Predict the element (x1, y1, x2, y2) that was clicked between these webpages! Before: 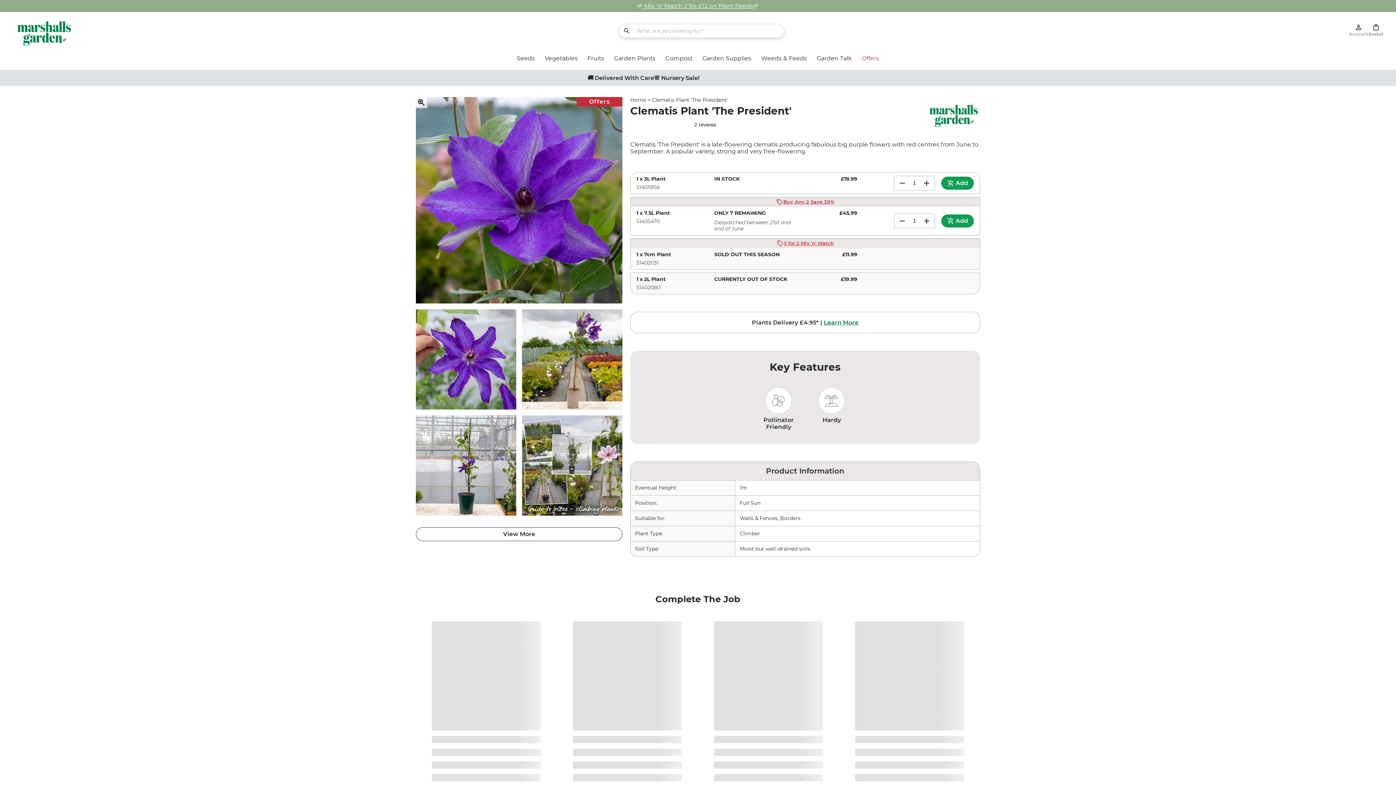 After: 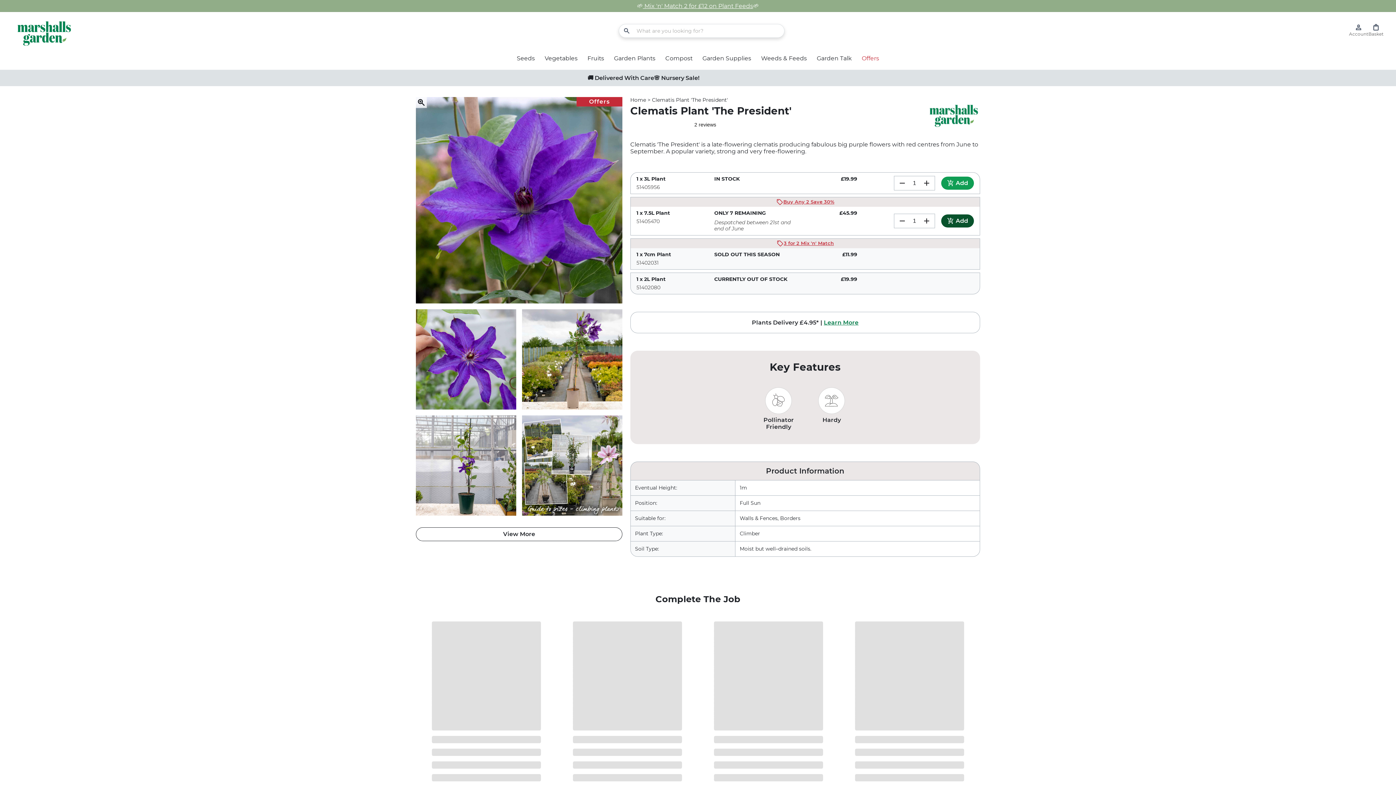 Action: bbox: (941, 214, 974, 227) label: Add